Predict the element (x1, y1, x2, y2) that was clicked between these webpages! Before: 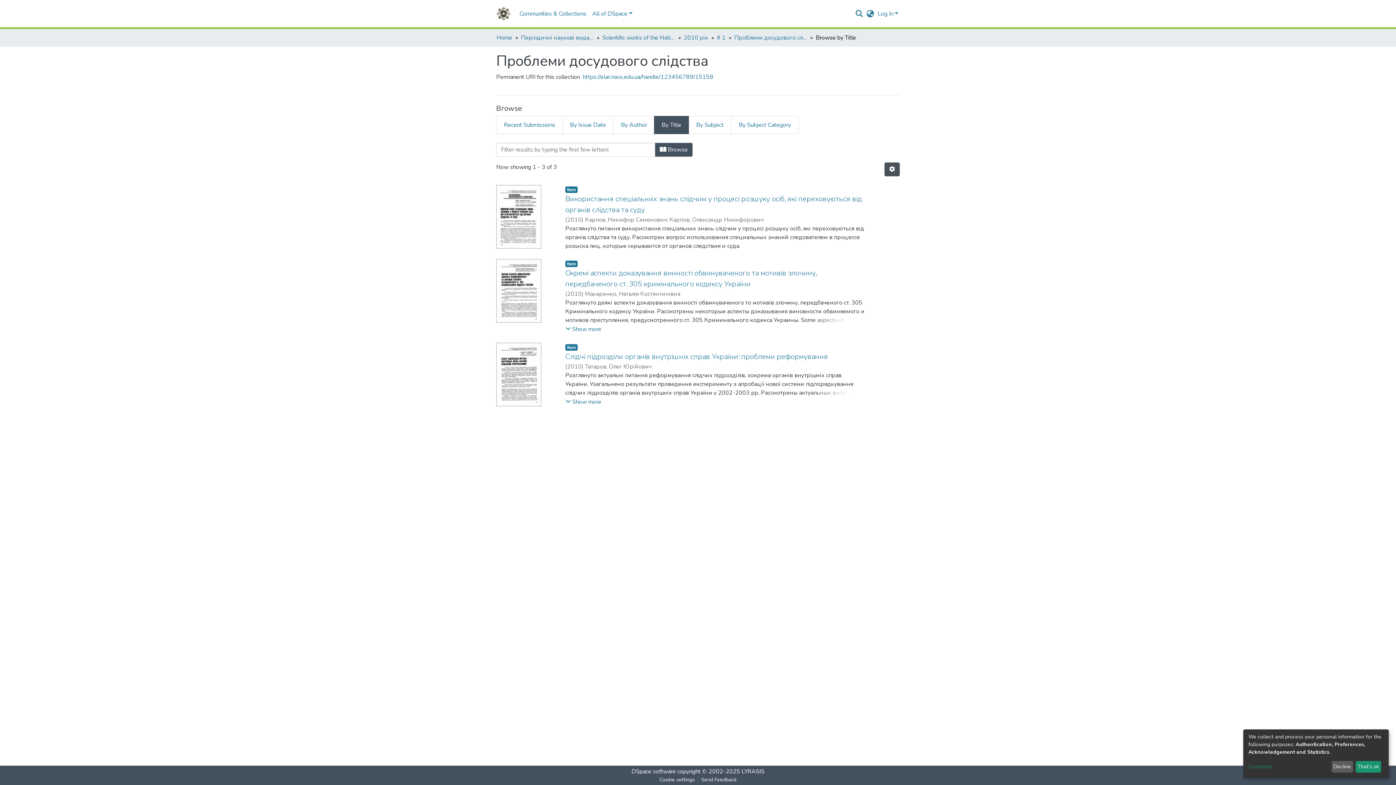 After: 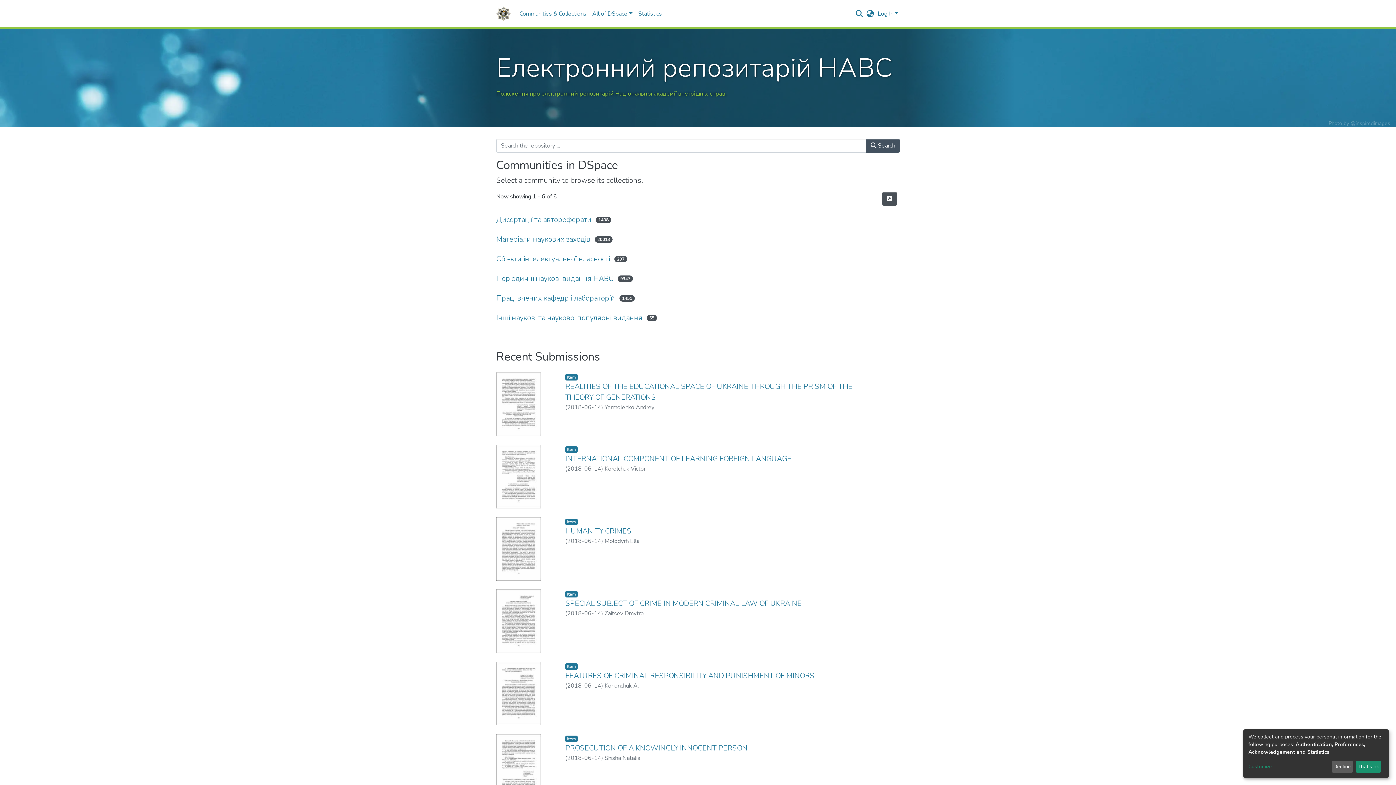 Action: label: Home bbox: (496, 33, 512, 42)